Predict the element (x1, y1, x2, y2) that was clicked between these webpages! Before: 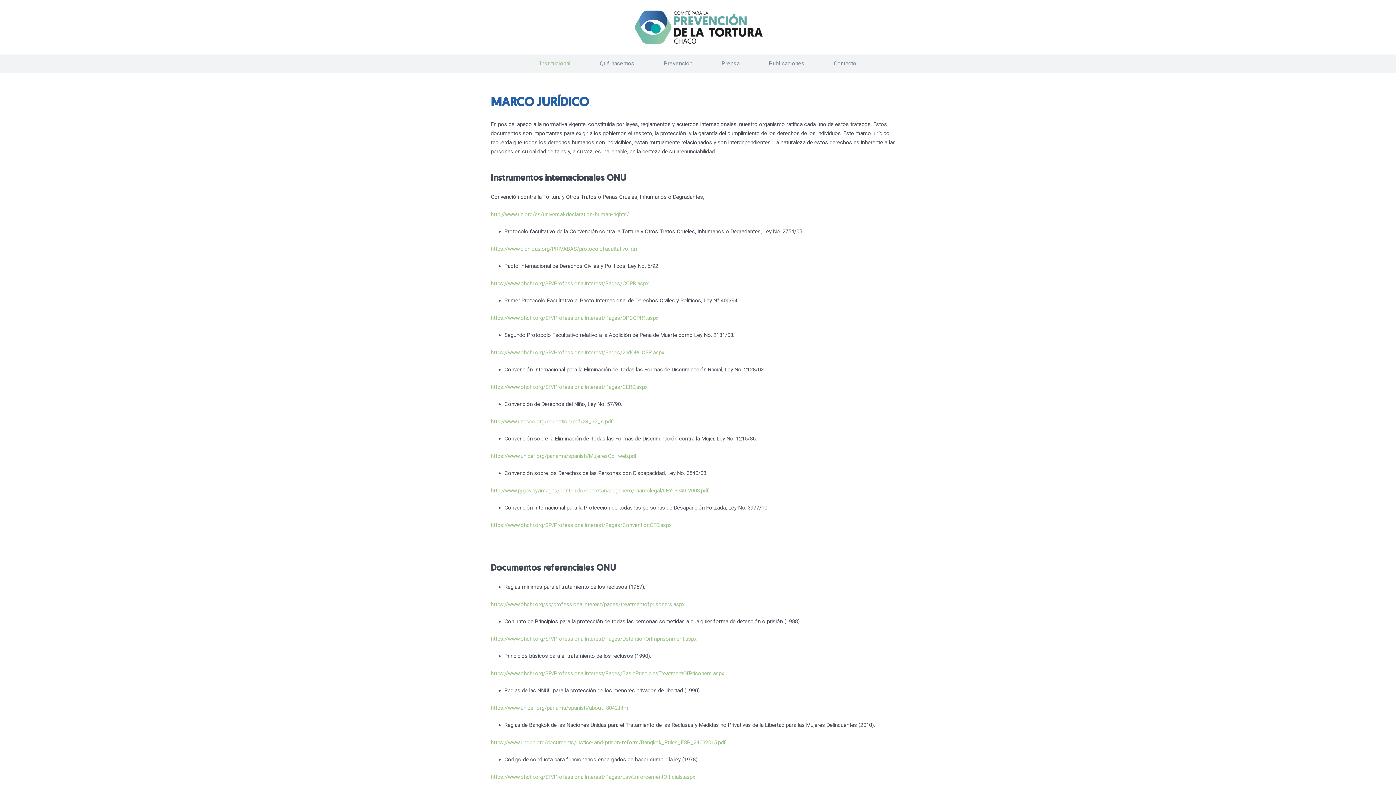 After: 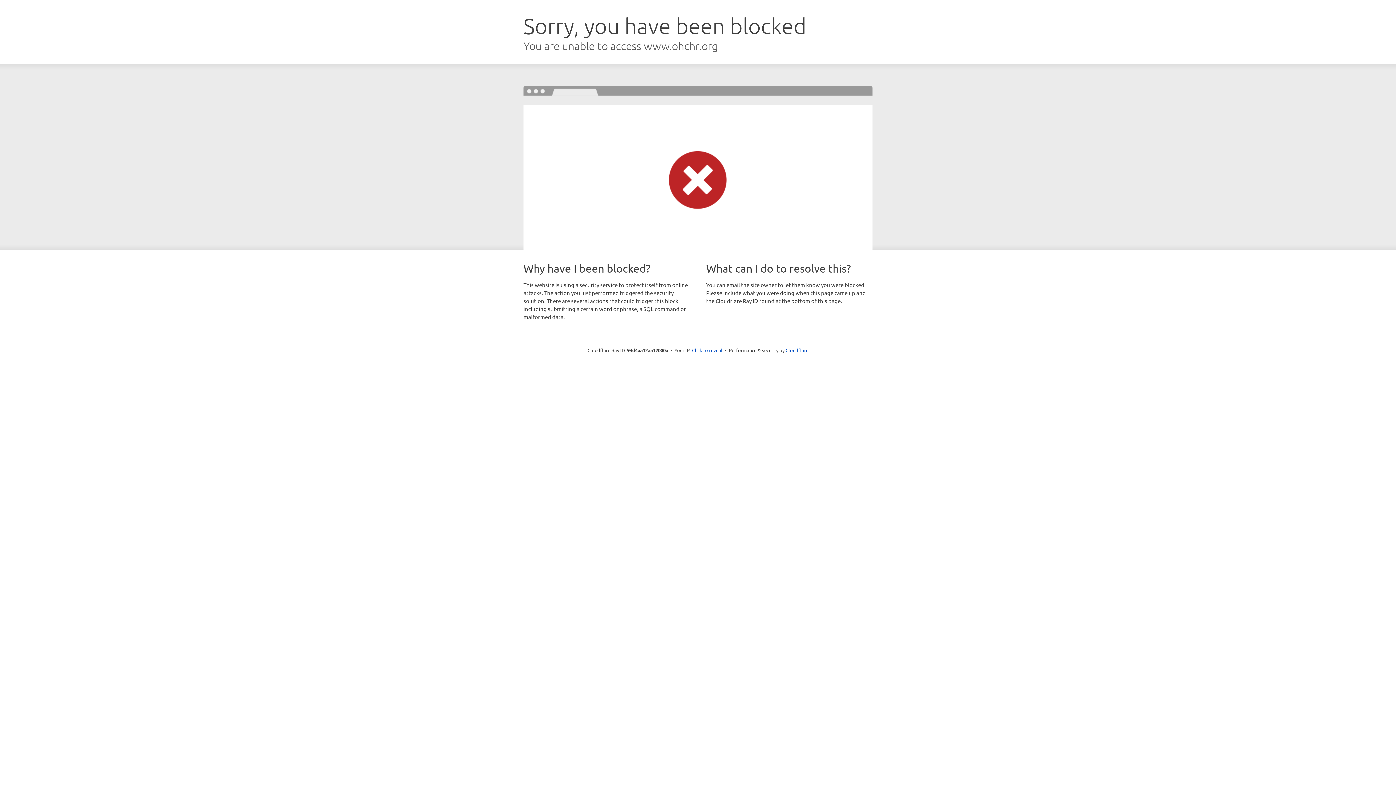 Action: label: https://www.ohchr.org/SP/ProfessionalInterest/Pages/OPCCPR1.aspx bbox: (490, 314, 658, 321)